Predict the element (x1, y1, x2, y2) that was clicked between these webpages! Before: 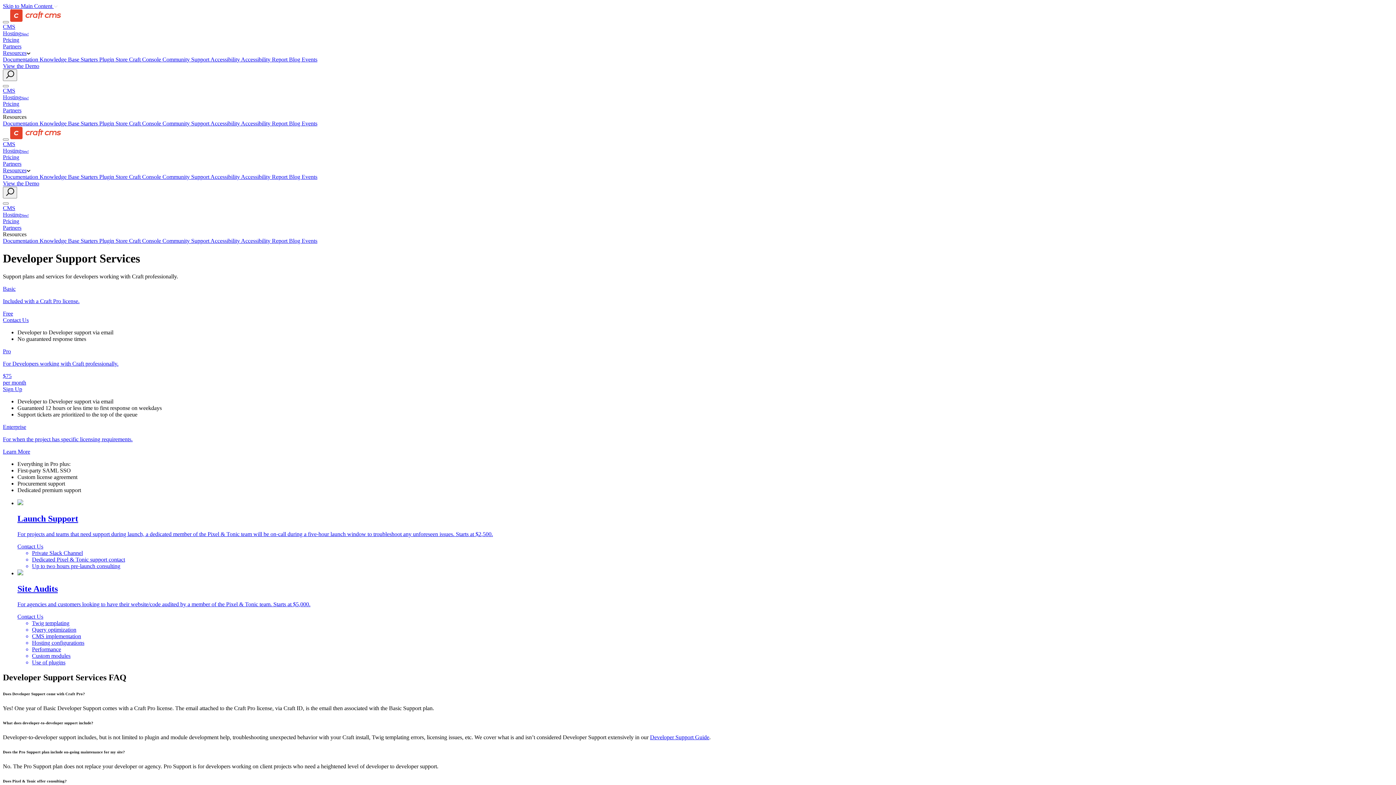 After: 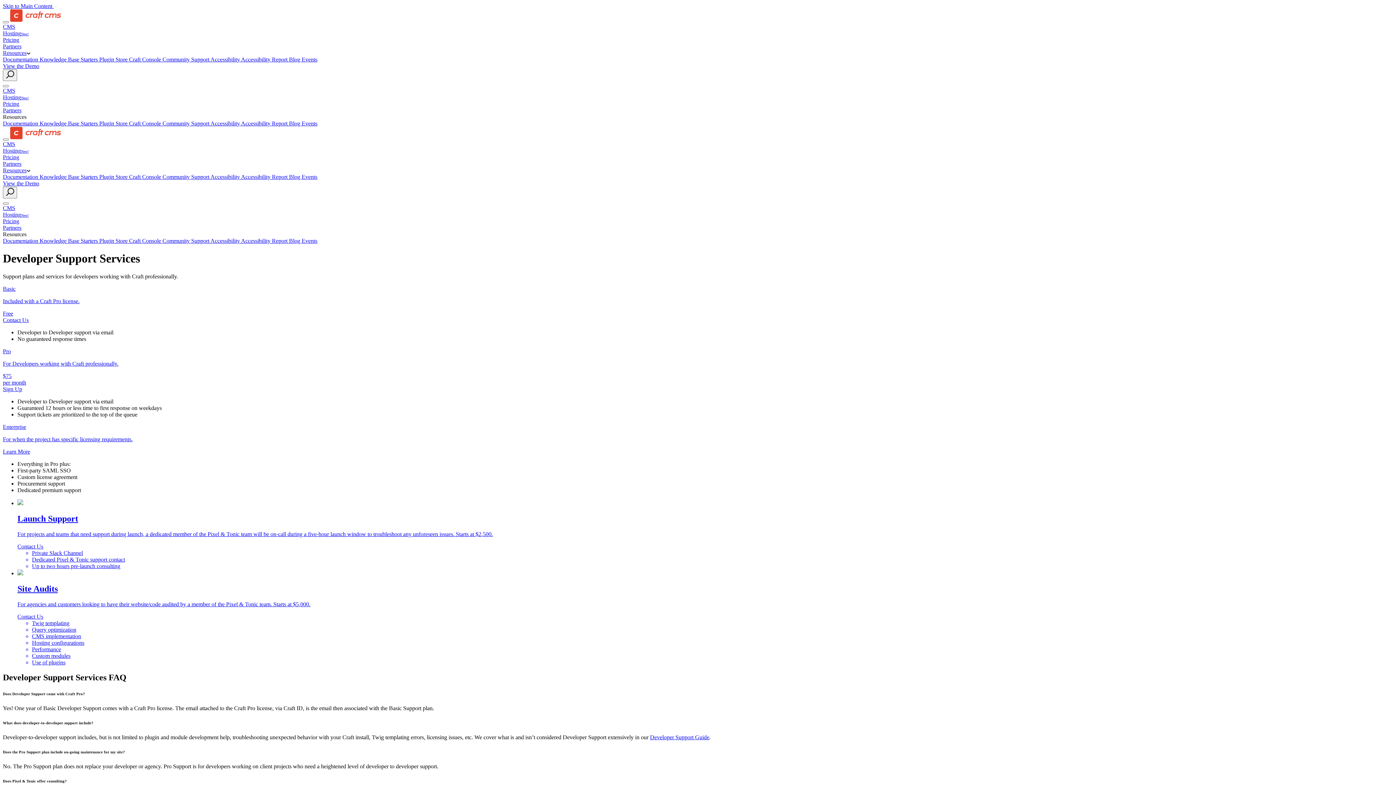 Action: bbox: (2, 173, 39, 180) label: Documentation 